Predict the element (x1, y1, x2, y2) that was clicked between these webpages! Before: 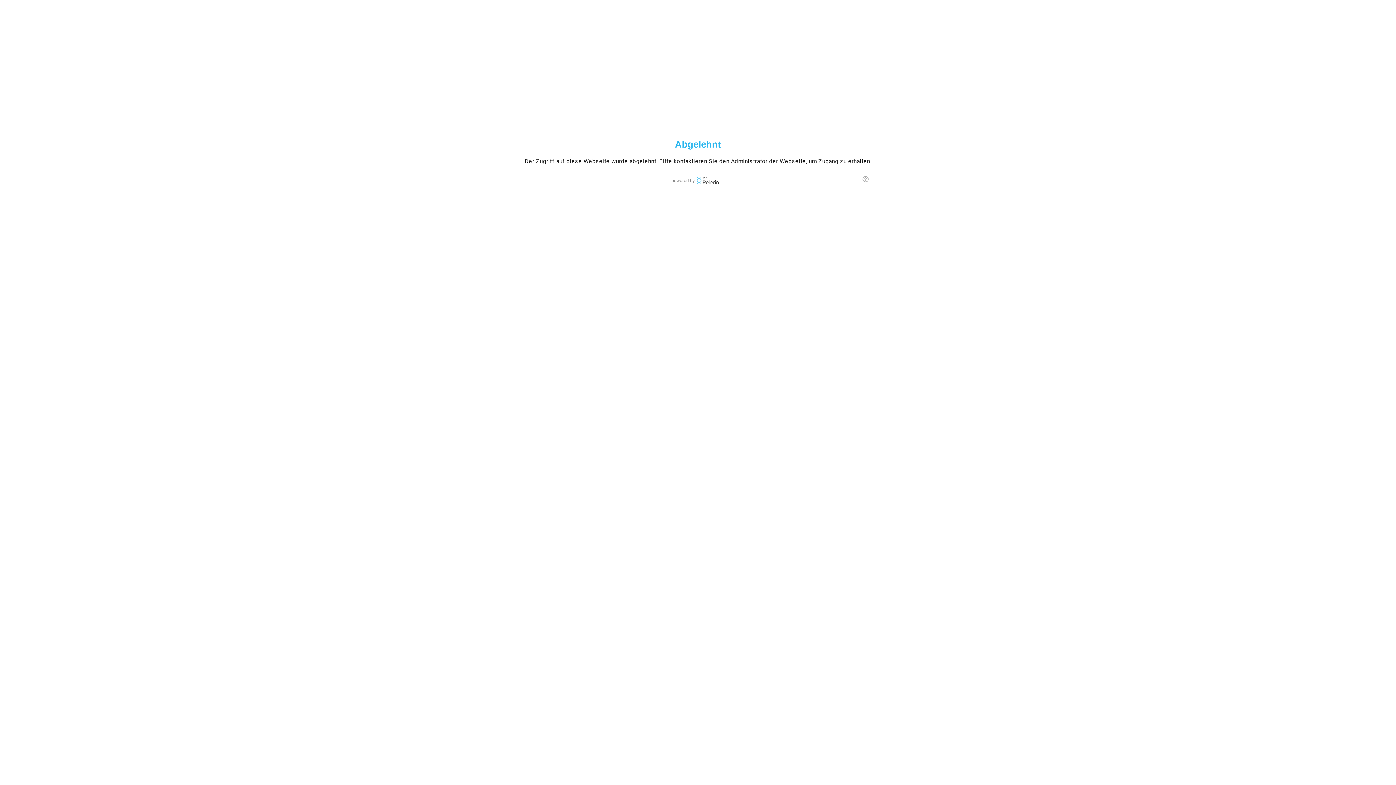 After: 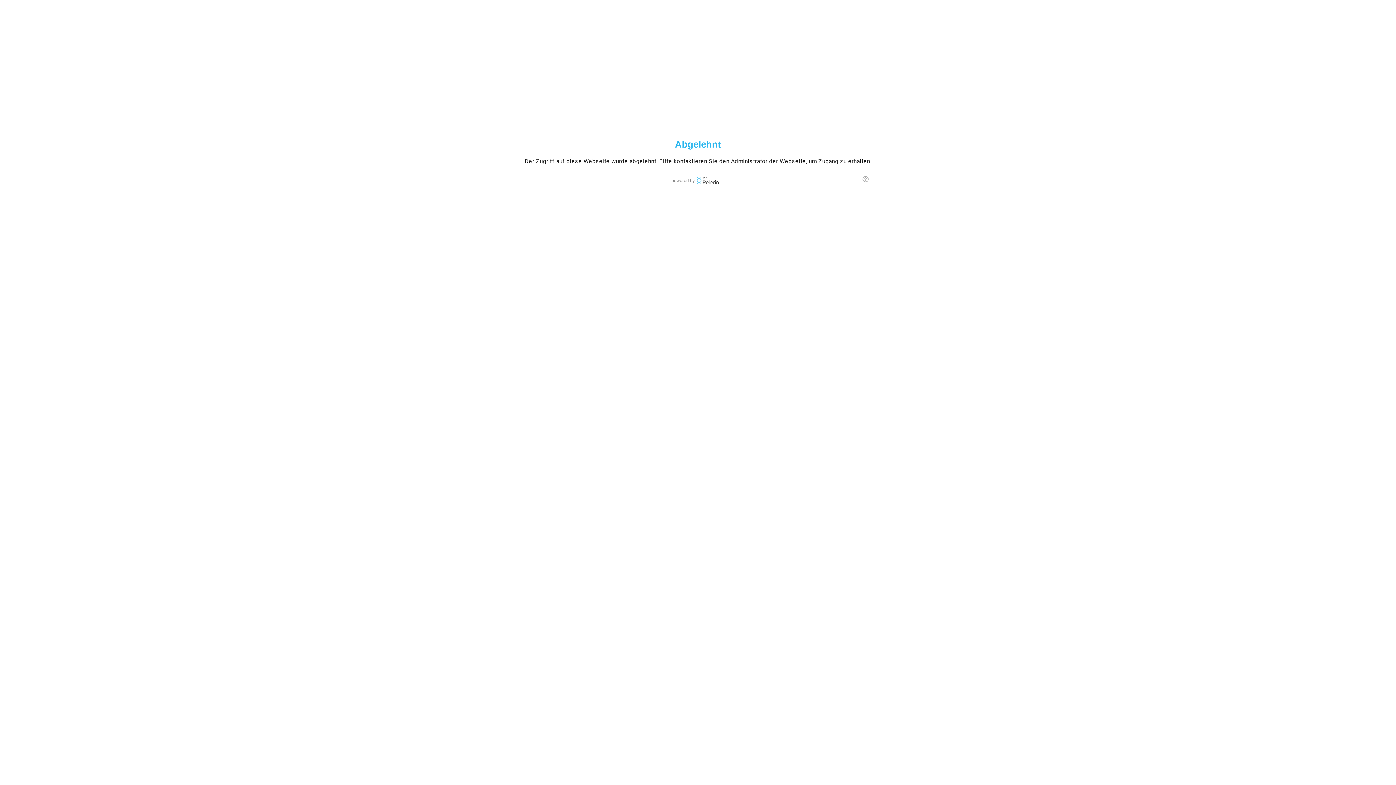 Action: bbox: (862, 175, 869, 185)